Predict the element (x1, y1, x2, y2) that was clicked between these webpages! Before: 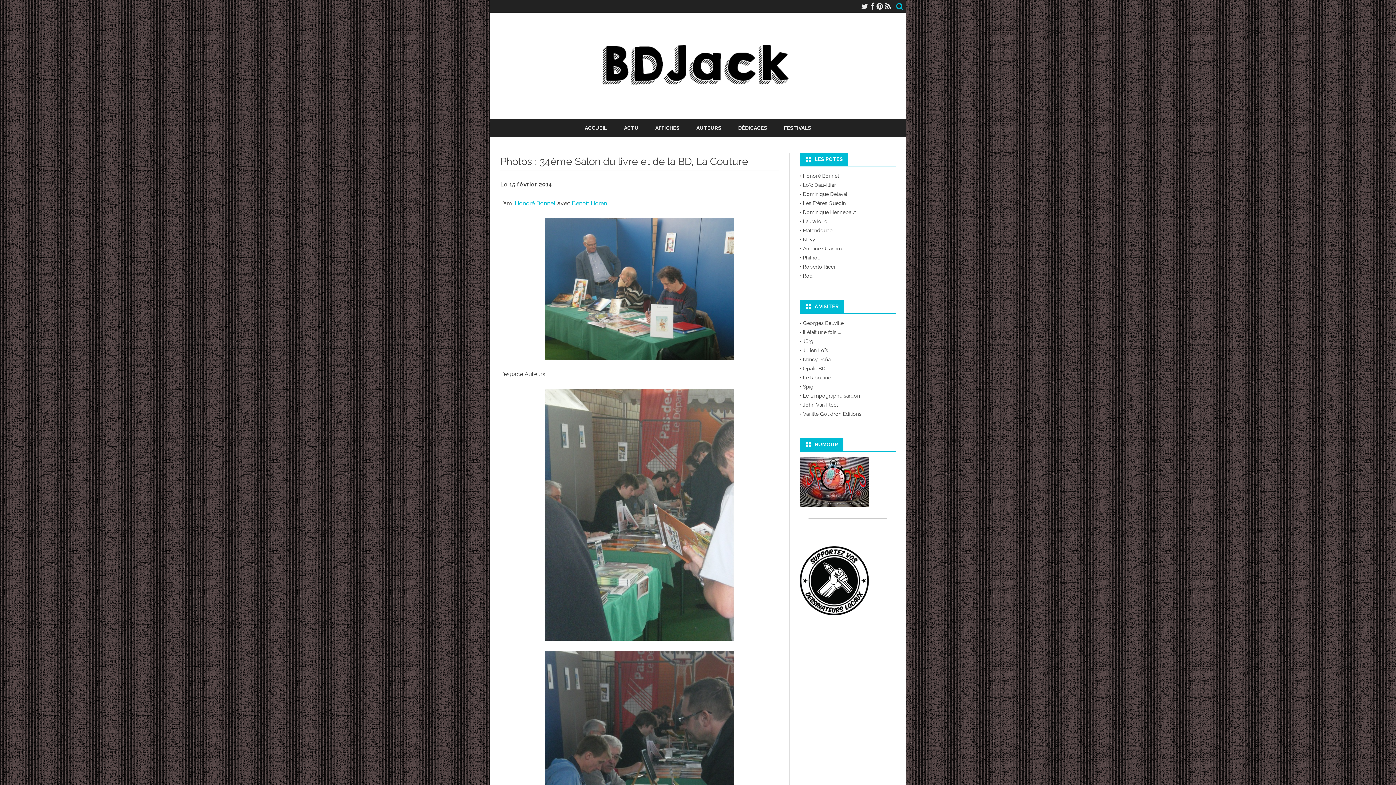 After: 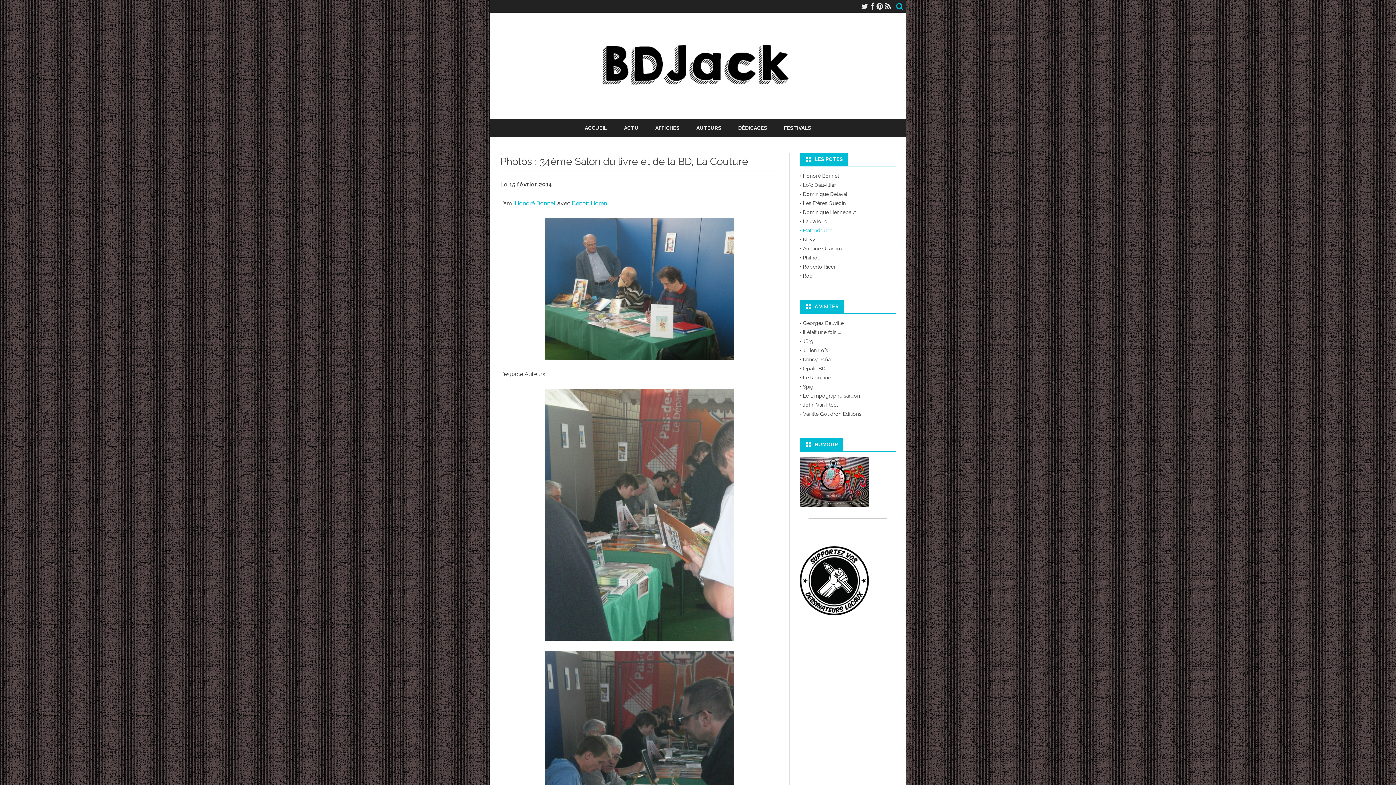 Action: bbox: (799, 227, 832, 233) label: • Matendouce